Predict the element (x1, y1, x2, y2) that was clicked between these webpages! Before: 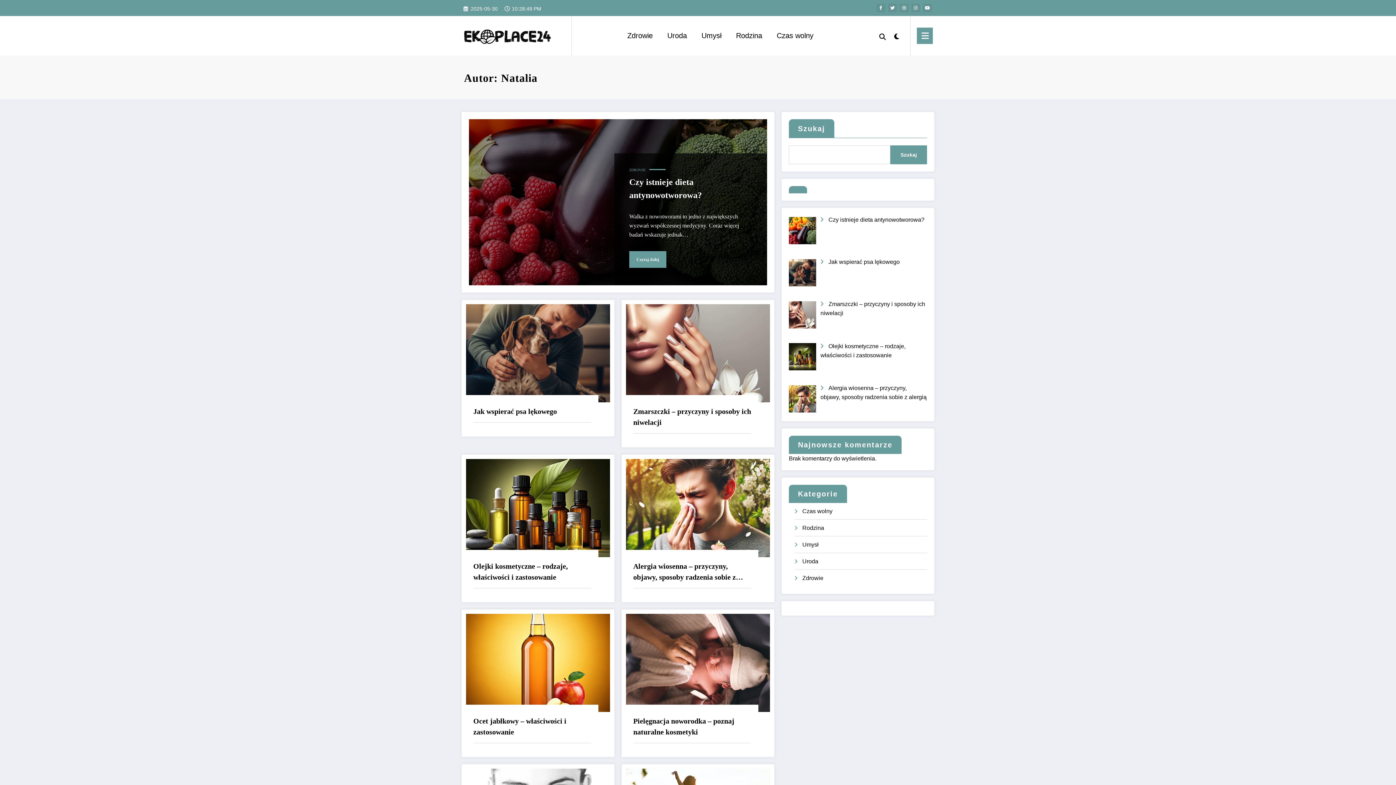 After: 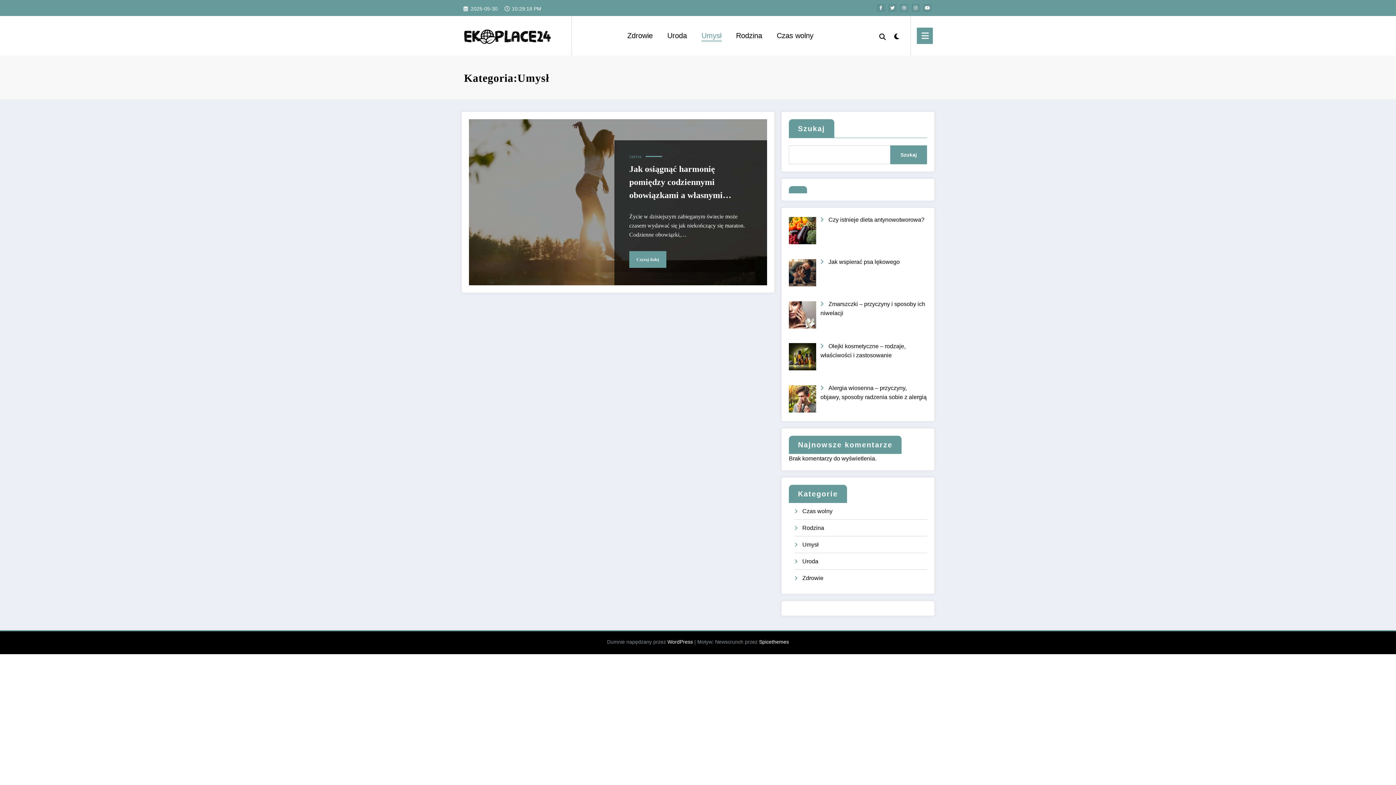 Action: label: Umysł bbox: (694, 23, 728, 47)